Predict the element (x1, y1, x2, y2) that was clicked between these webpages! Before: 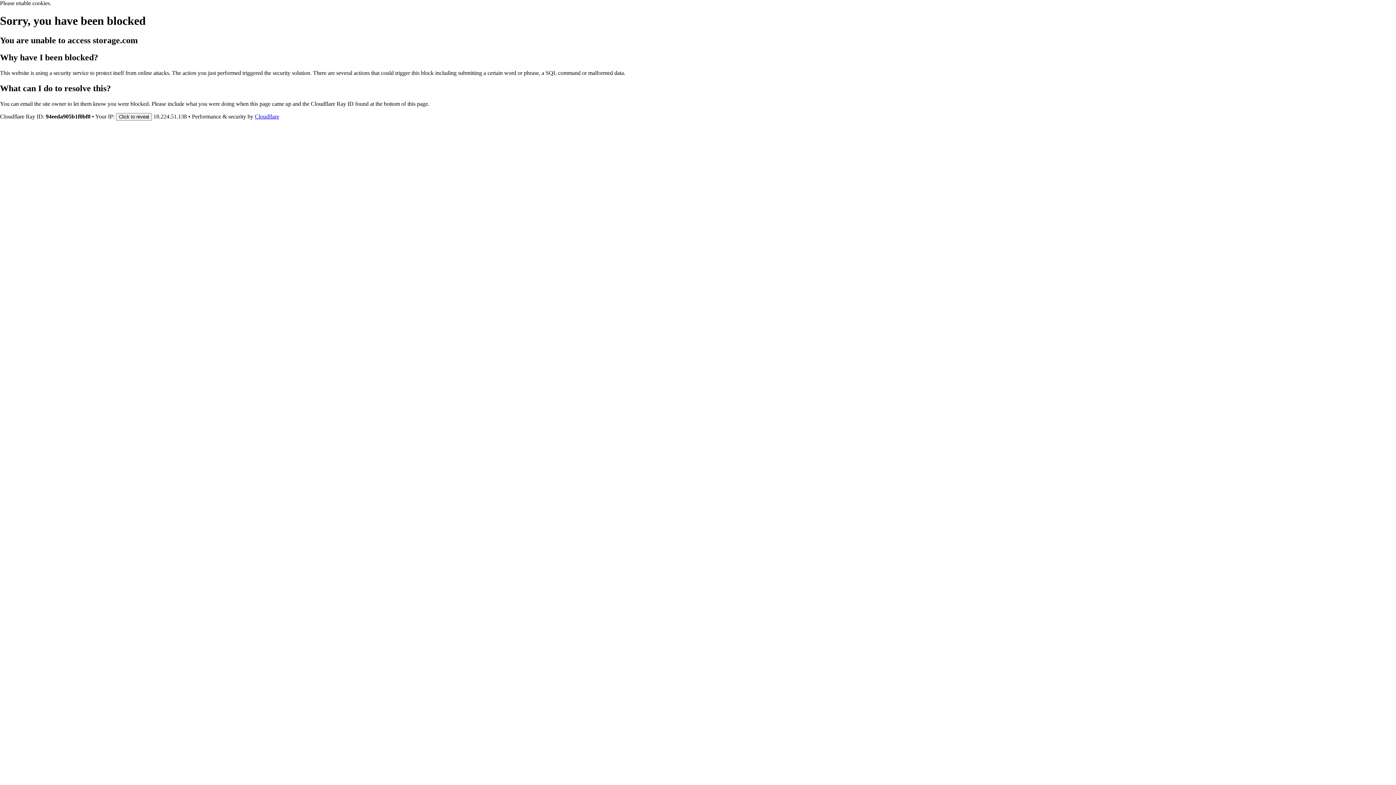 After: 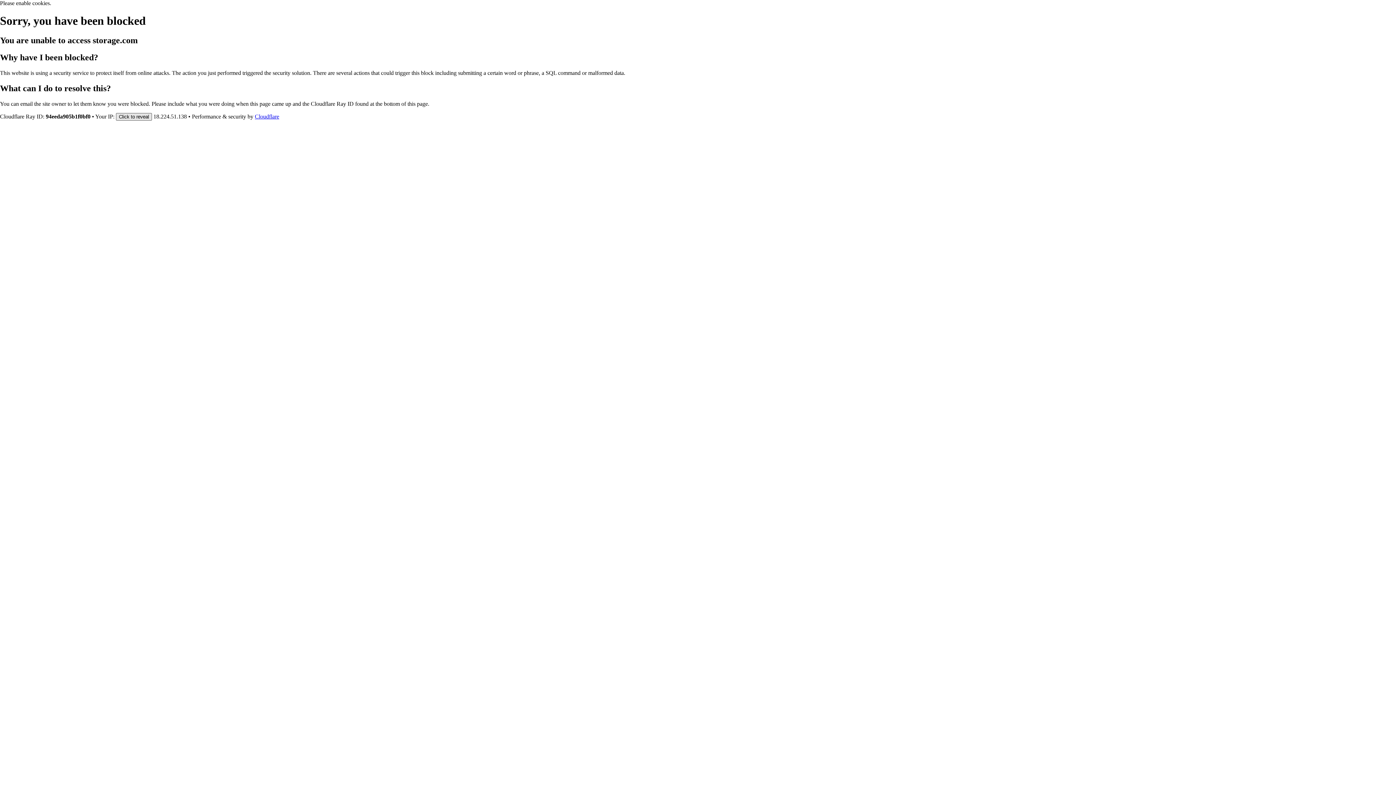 Action: bbox: (116, 112, 152, 120) label: Click to reveal